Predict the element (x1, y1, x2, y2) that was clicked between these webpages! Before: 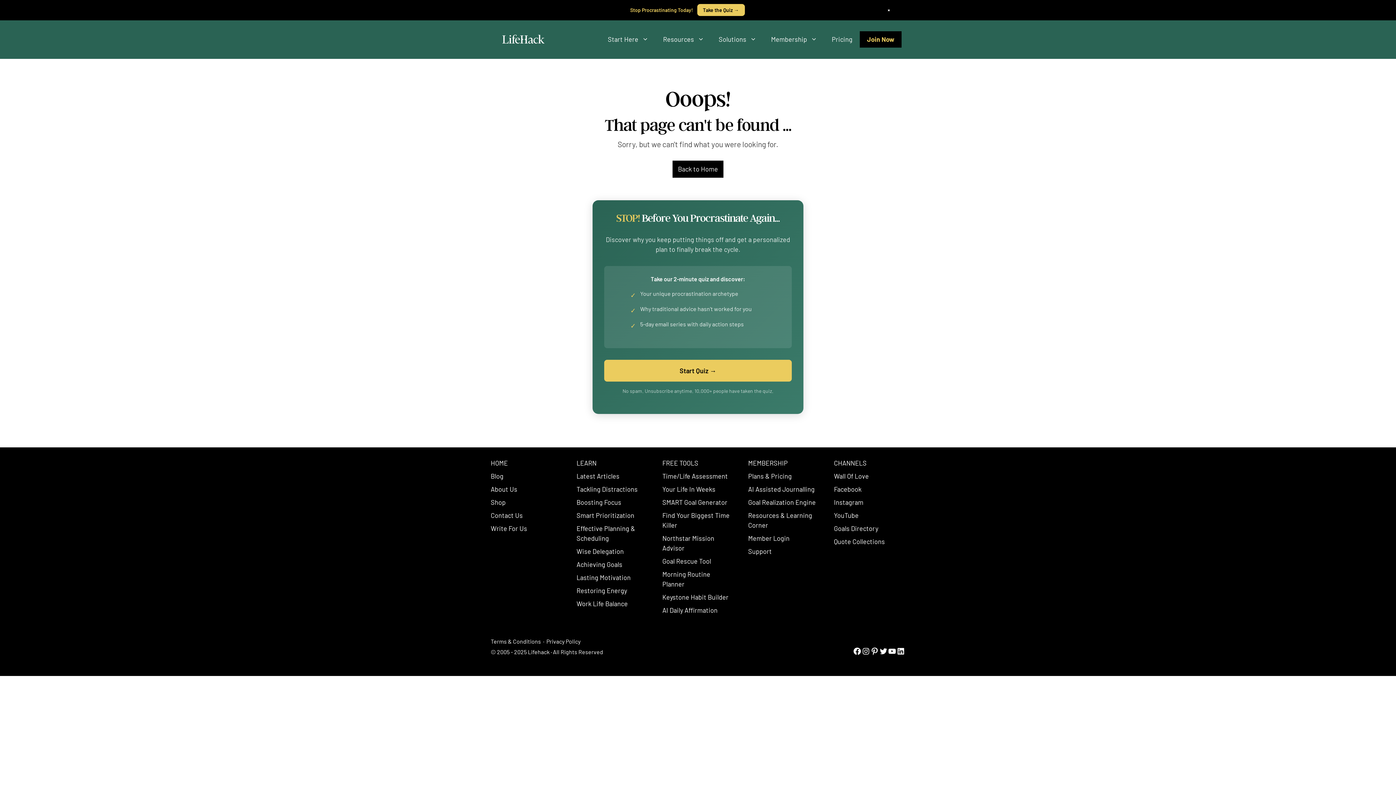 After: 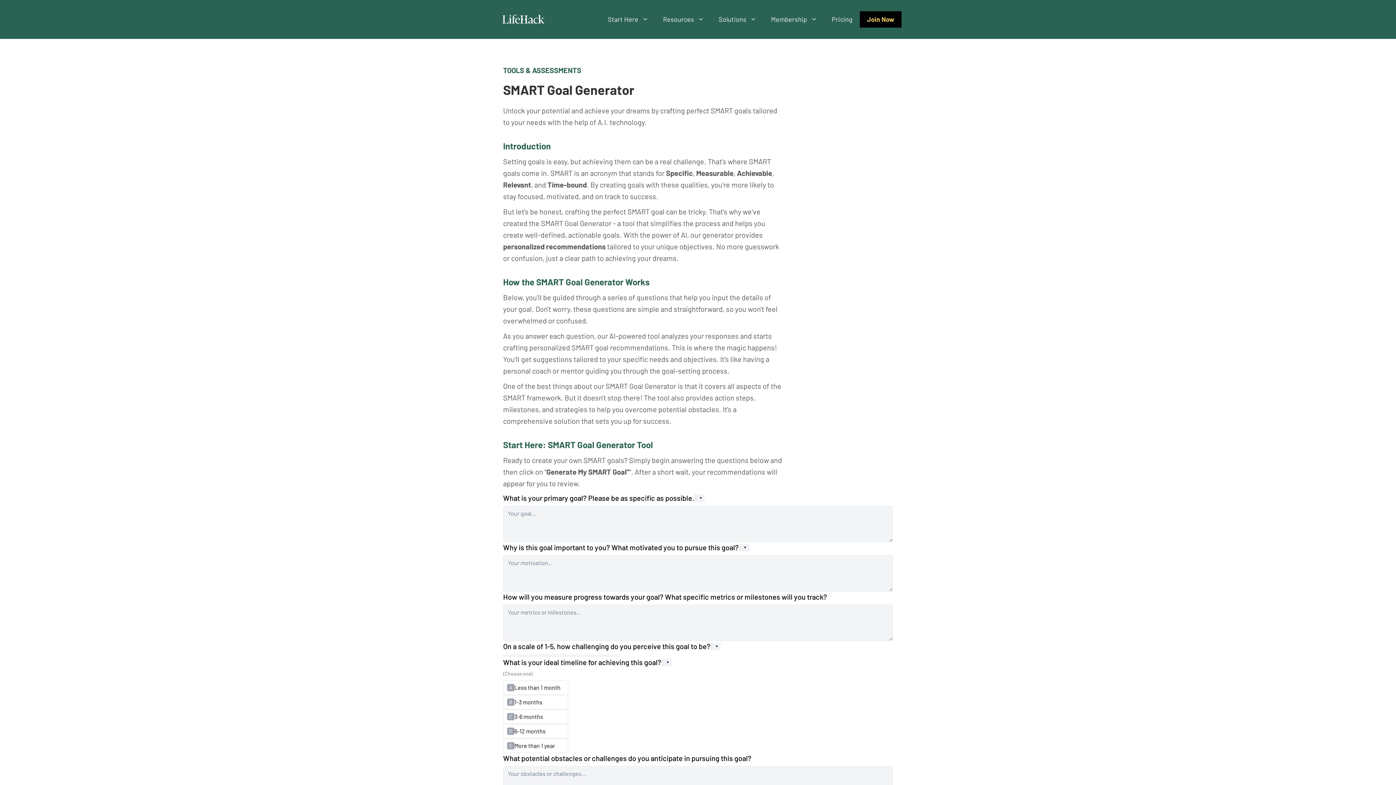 Action: bbox: (662, 498, 727, 506) label: SMART Goal Generator